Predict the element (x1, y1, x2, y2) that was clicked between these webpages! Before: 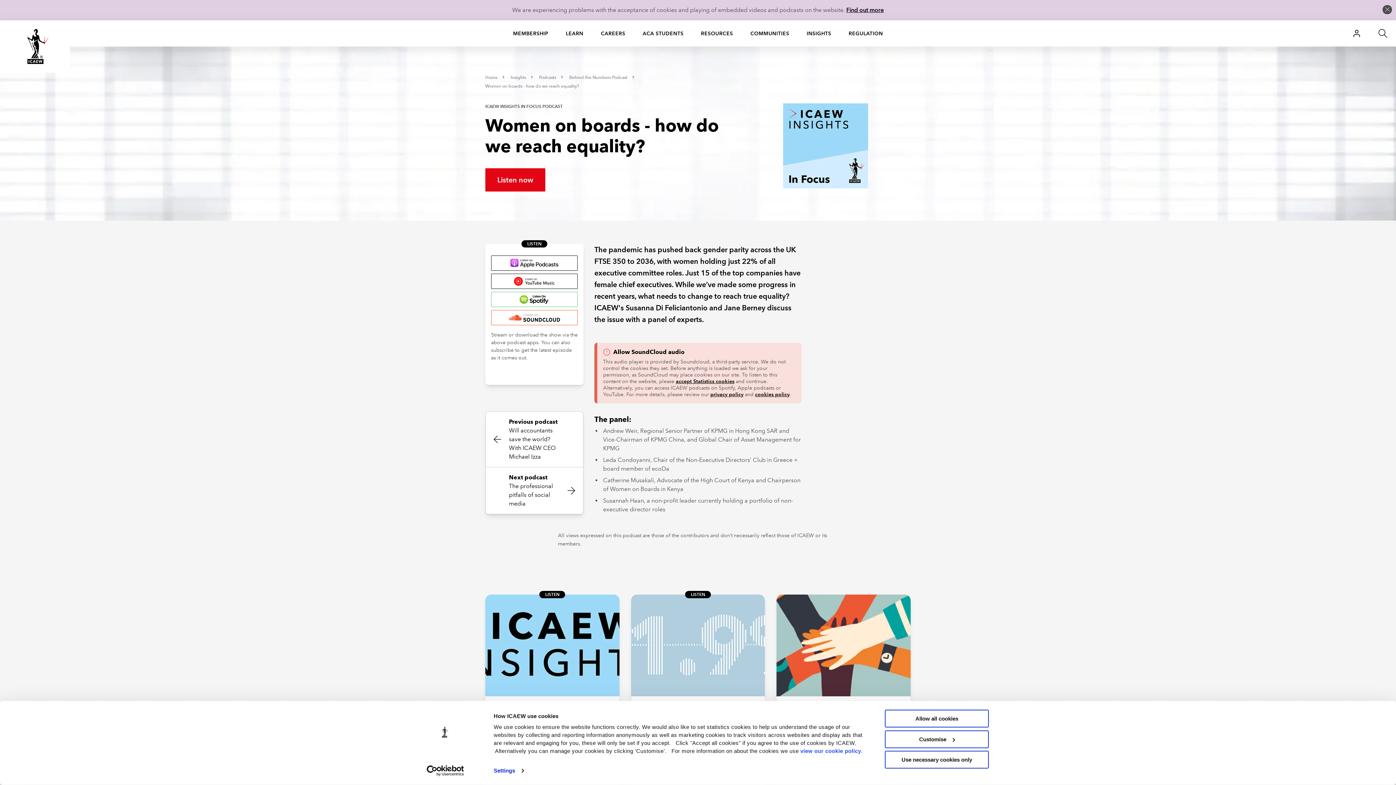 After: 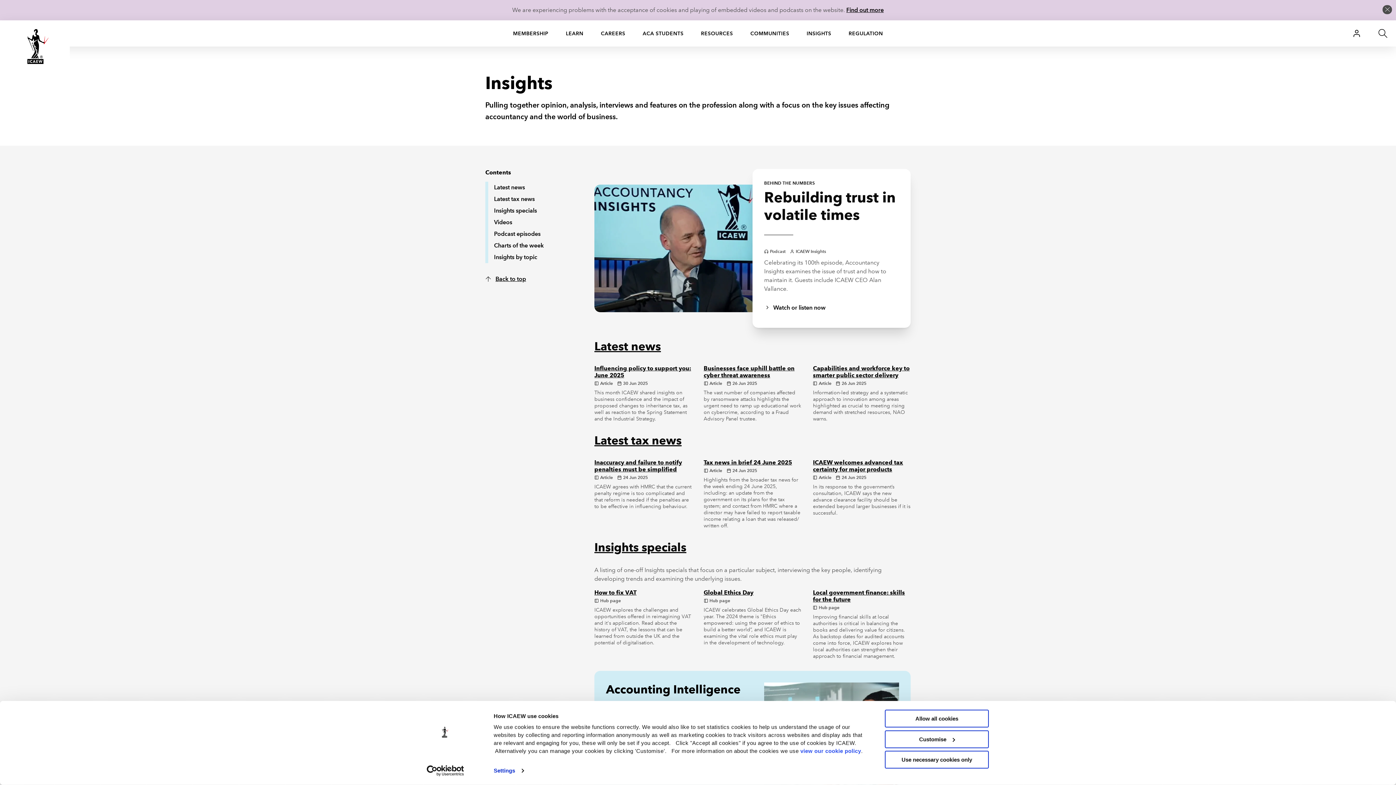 Action: label: Insights bbox: (510, 74, 526, 80)